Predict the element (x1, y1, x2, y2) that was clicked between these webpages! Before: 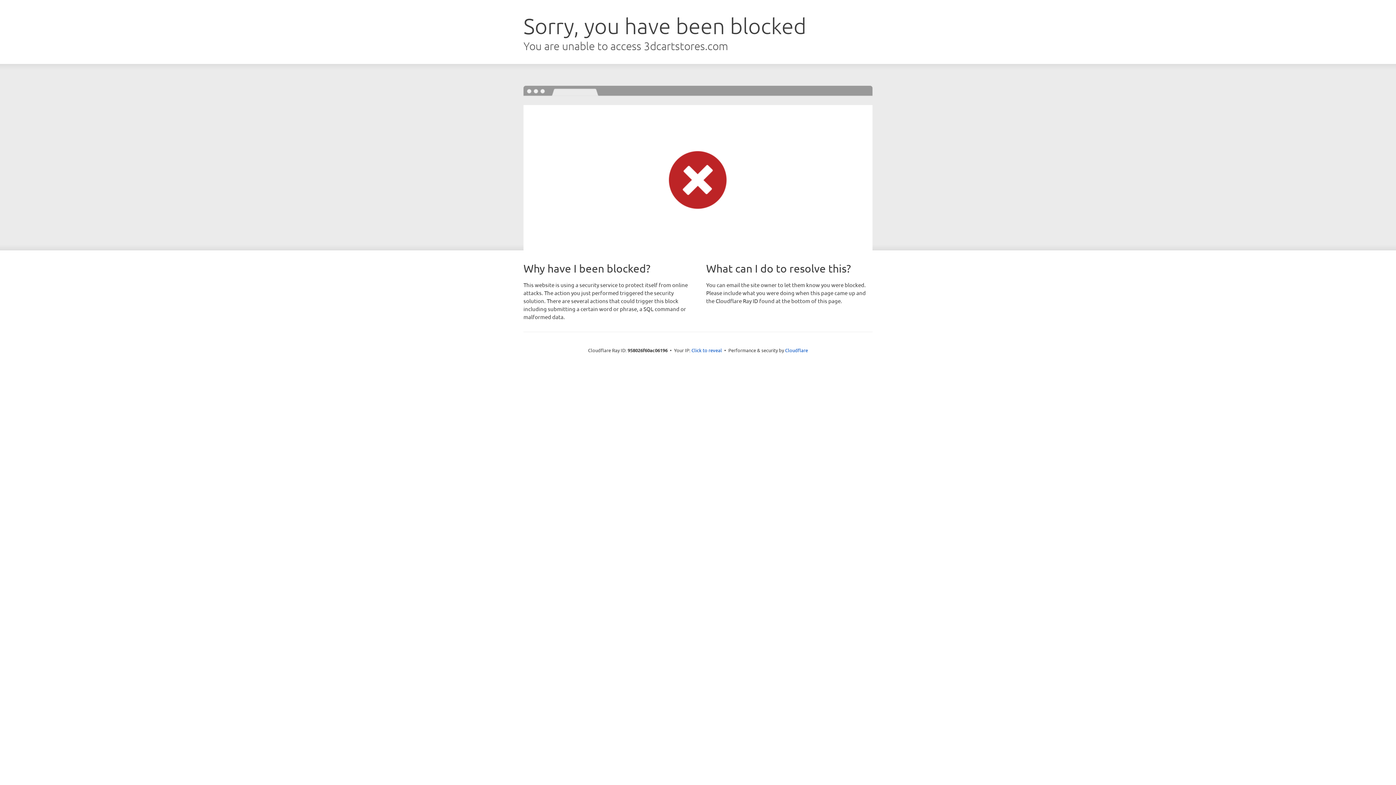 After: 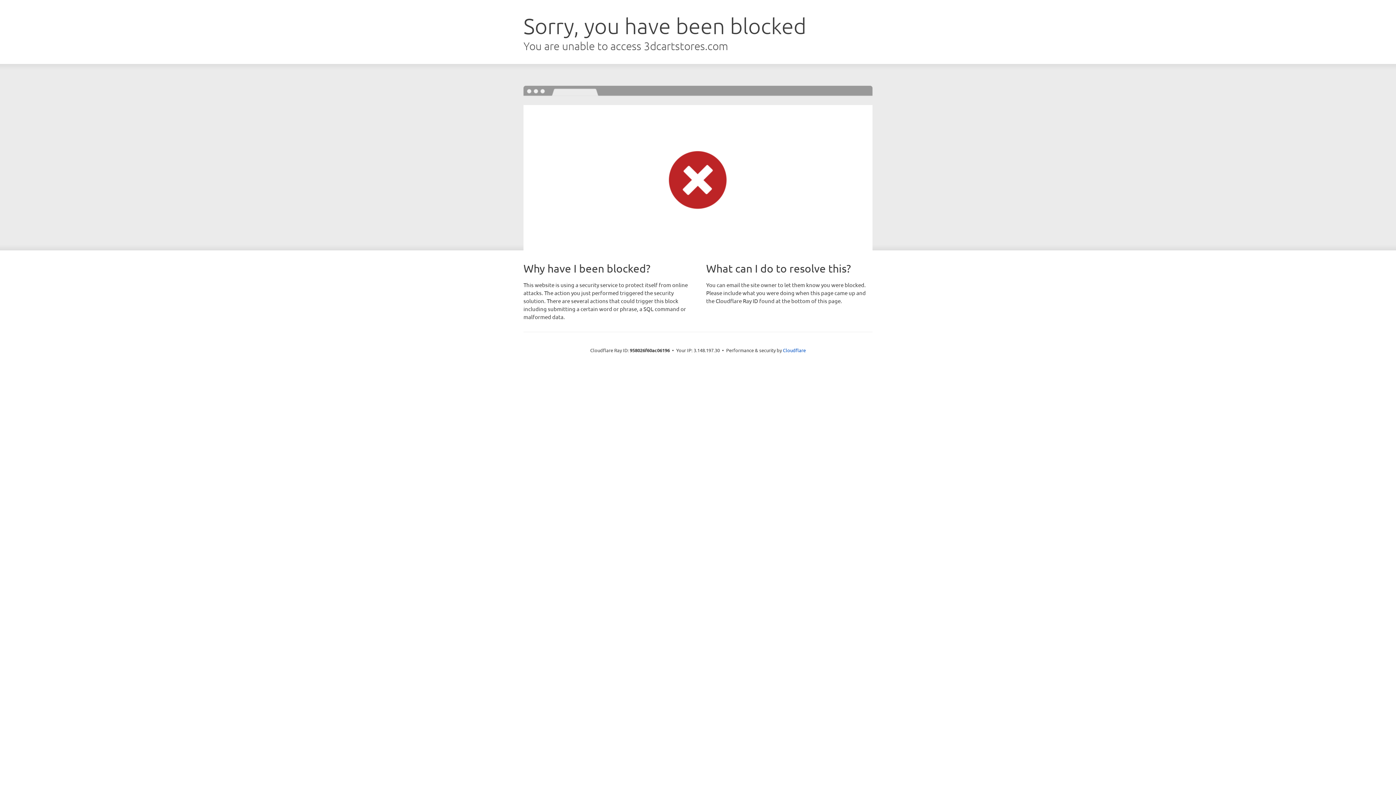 Action: bbox: (691, 346, 722, 353) label: Click to reveal